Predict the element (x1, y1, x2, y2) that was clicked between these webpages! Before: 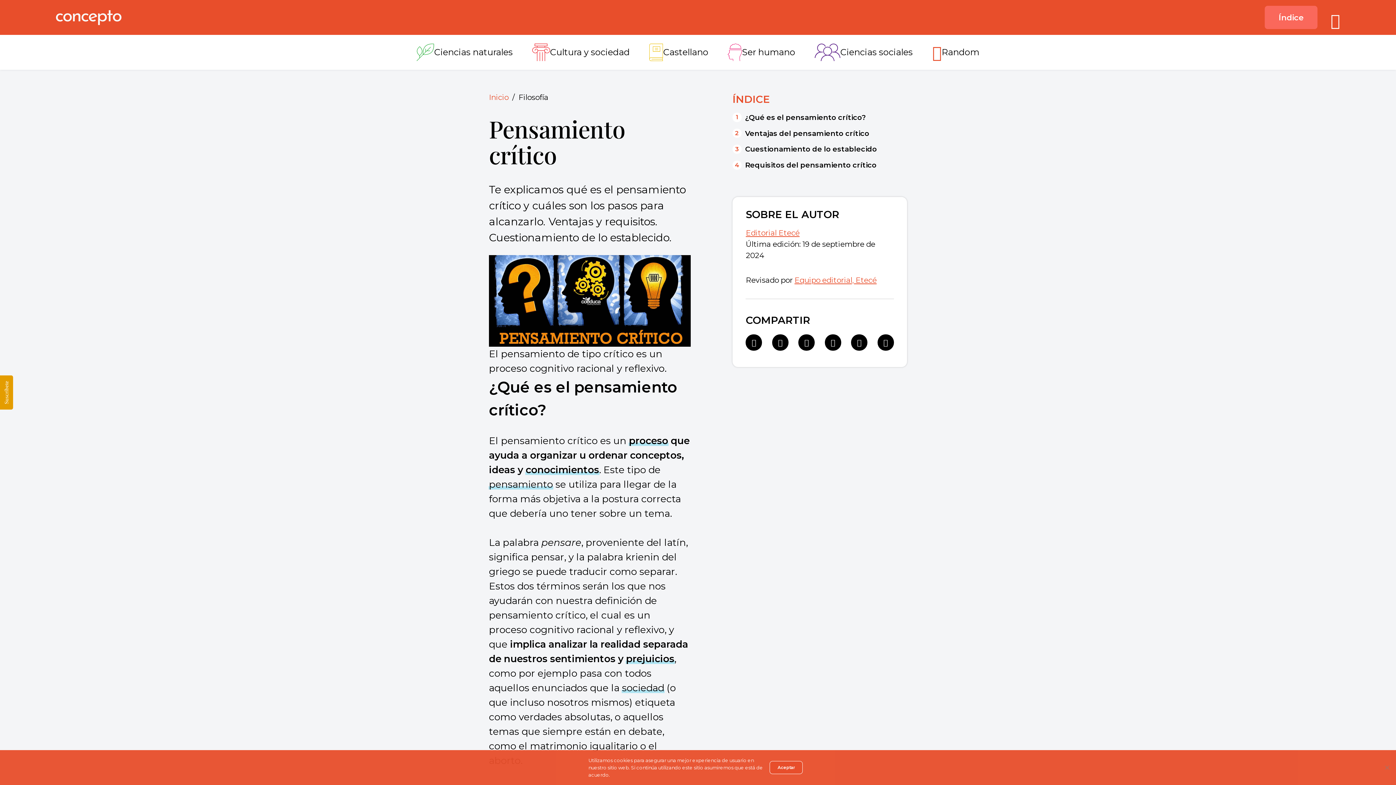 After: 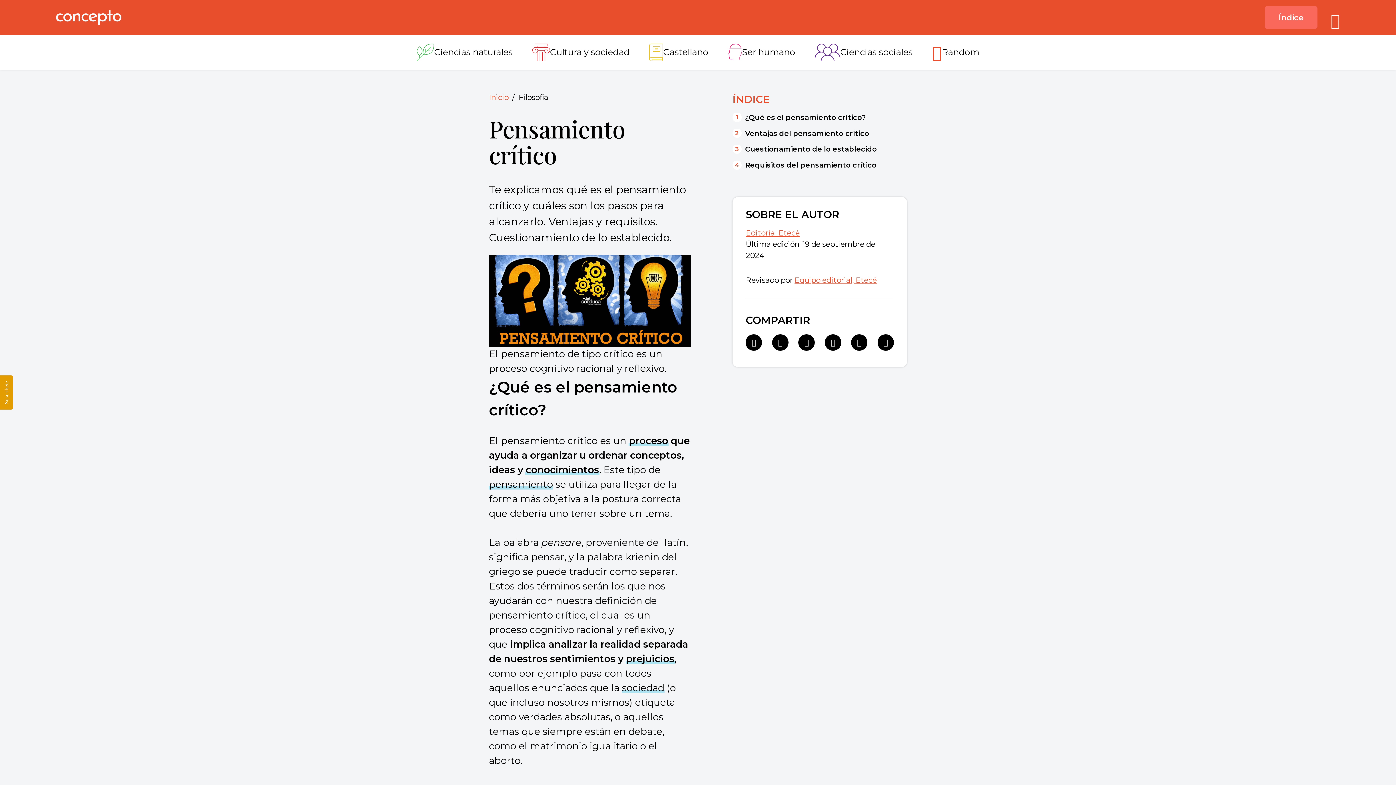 Action: bbox: (769, 761, 803, 774) label: Aceptar